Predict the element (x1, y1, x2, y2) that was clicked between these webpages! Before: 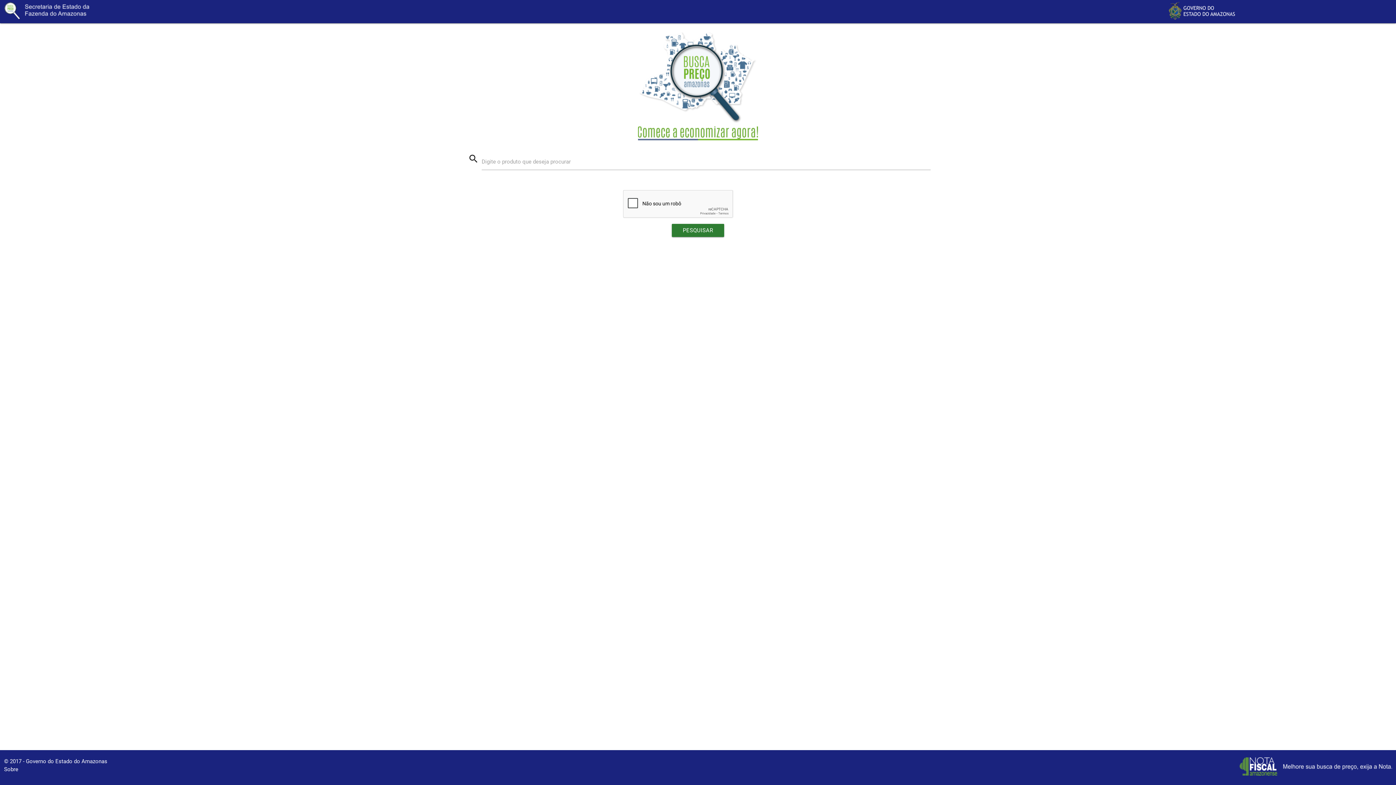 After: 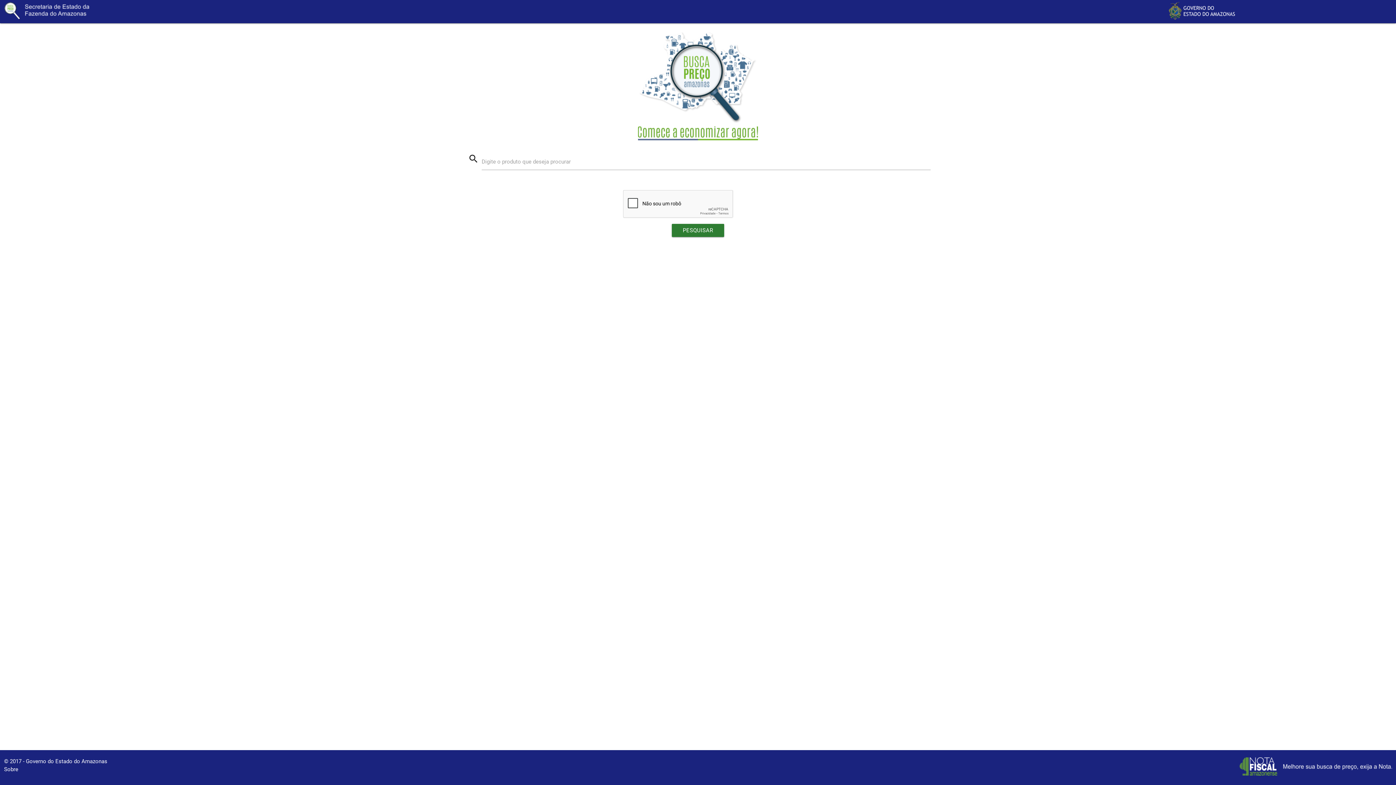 Action: bbox: (4, 1, 89, 28)